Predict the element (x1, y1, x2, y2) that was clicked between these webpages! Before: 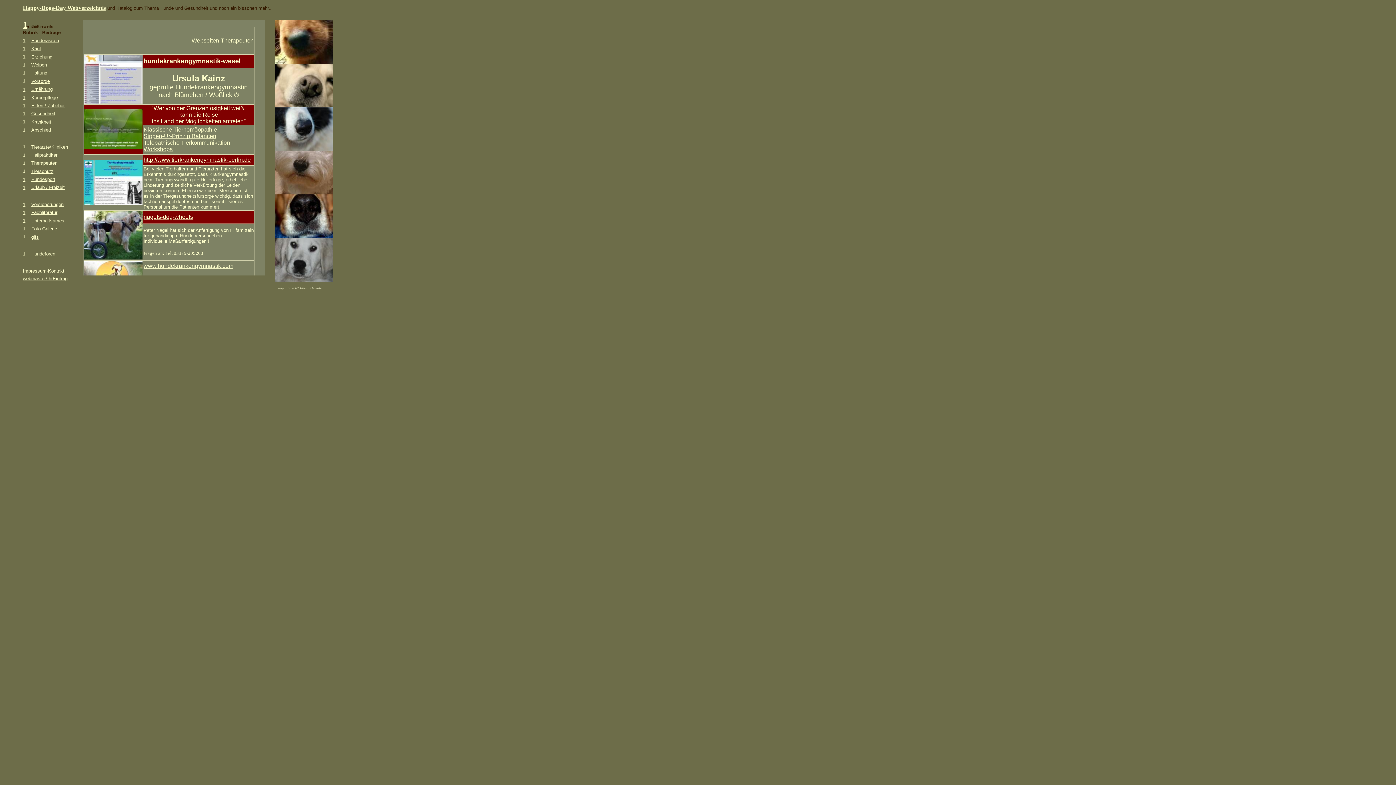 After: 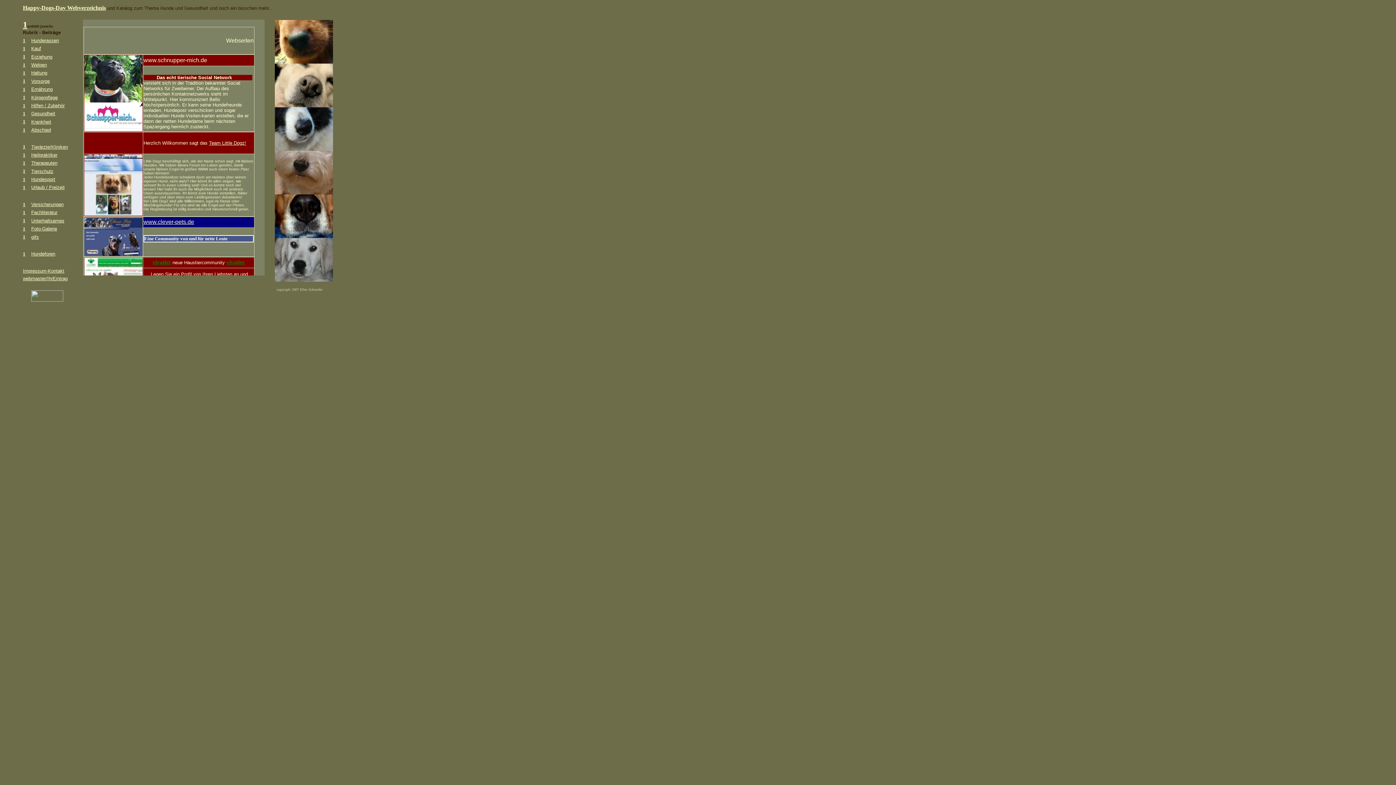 Action: label: Hundeforen bbox: (31, 251, 55, 256)